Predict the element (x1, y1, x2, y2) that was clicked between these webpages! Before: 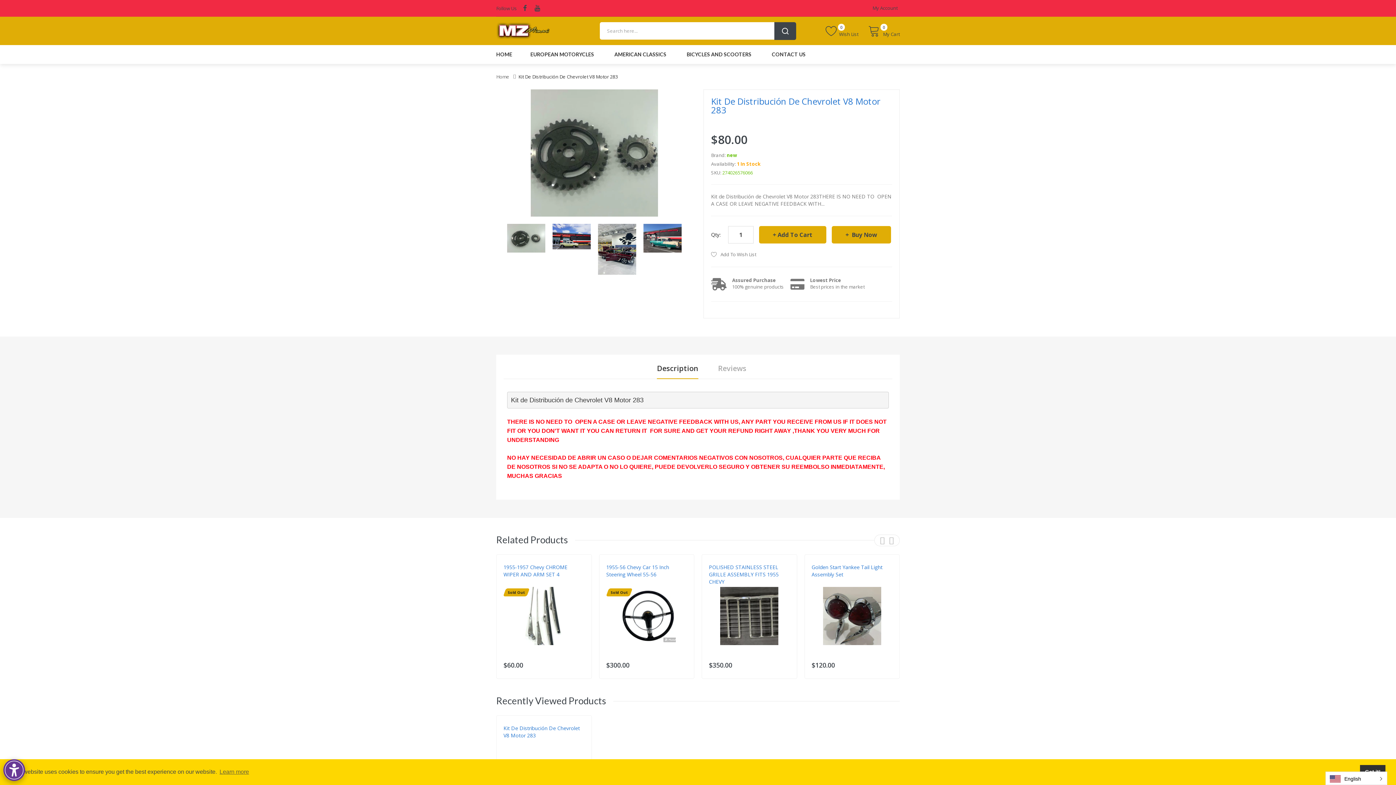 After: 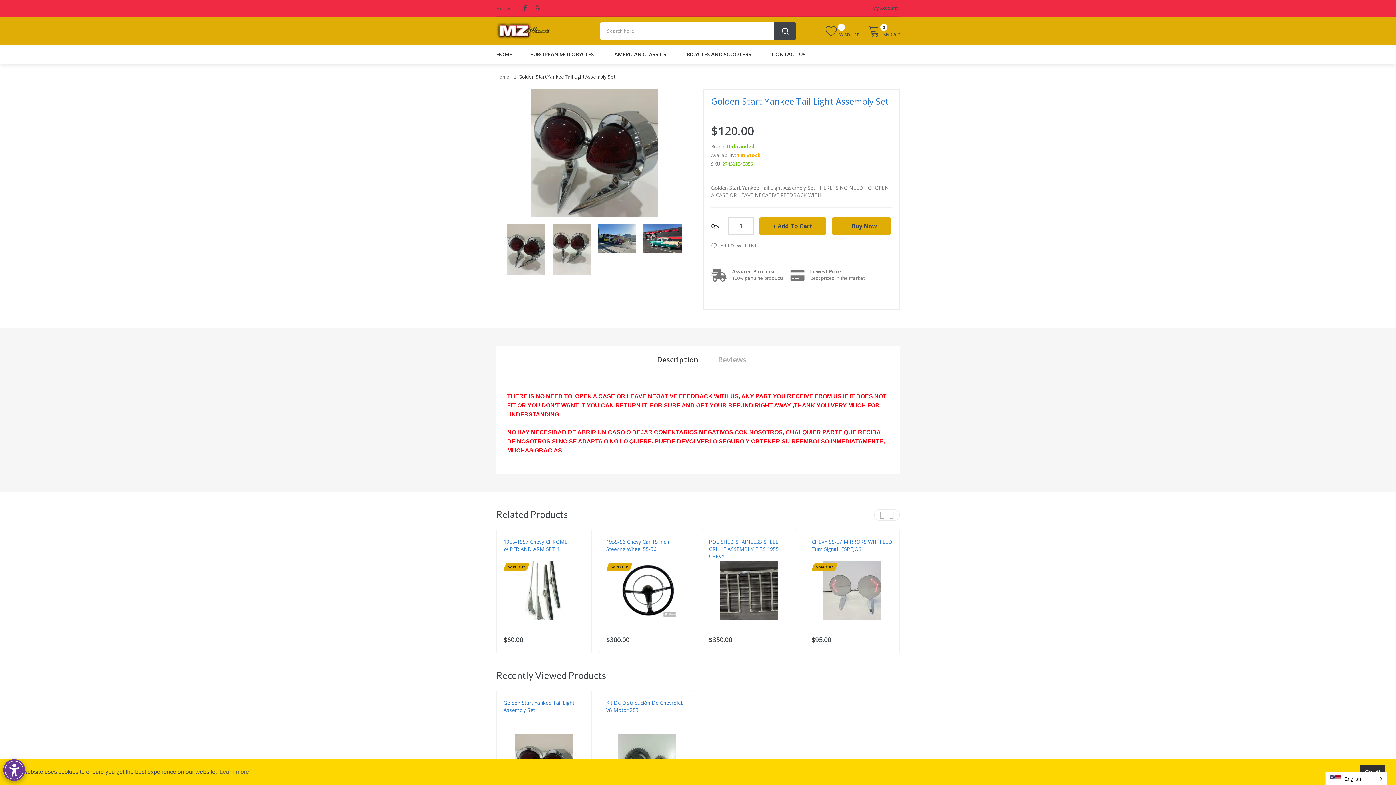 Action: bbox: (804, 587, 899, 645)